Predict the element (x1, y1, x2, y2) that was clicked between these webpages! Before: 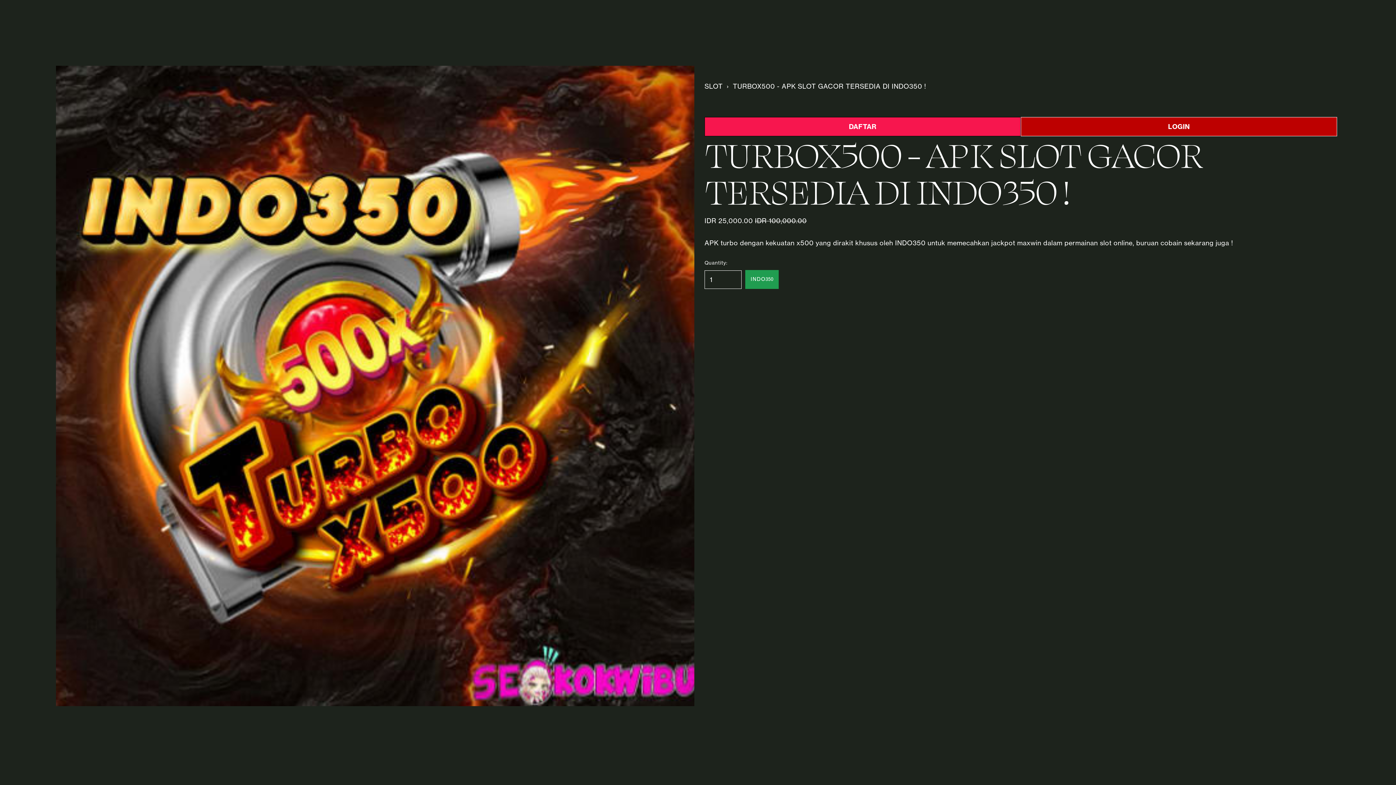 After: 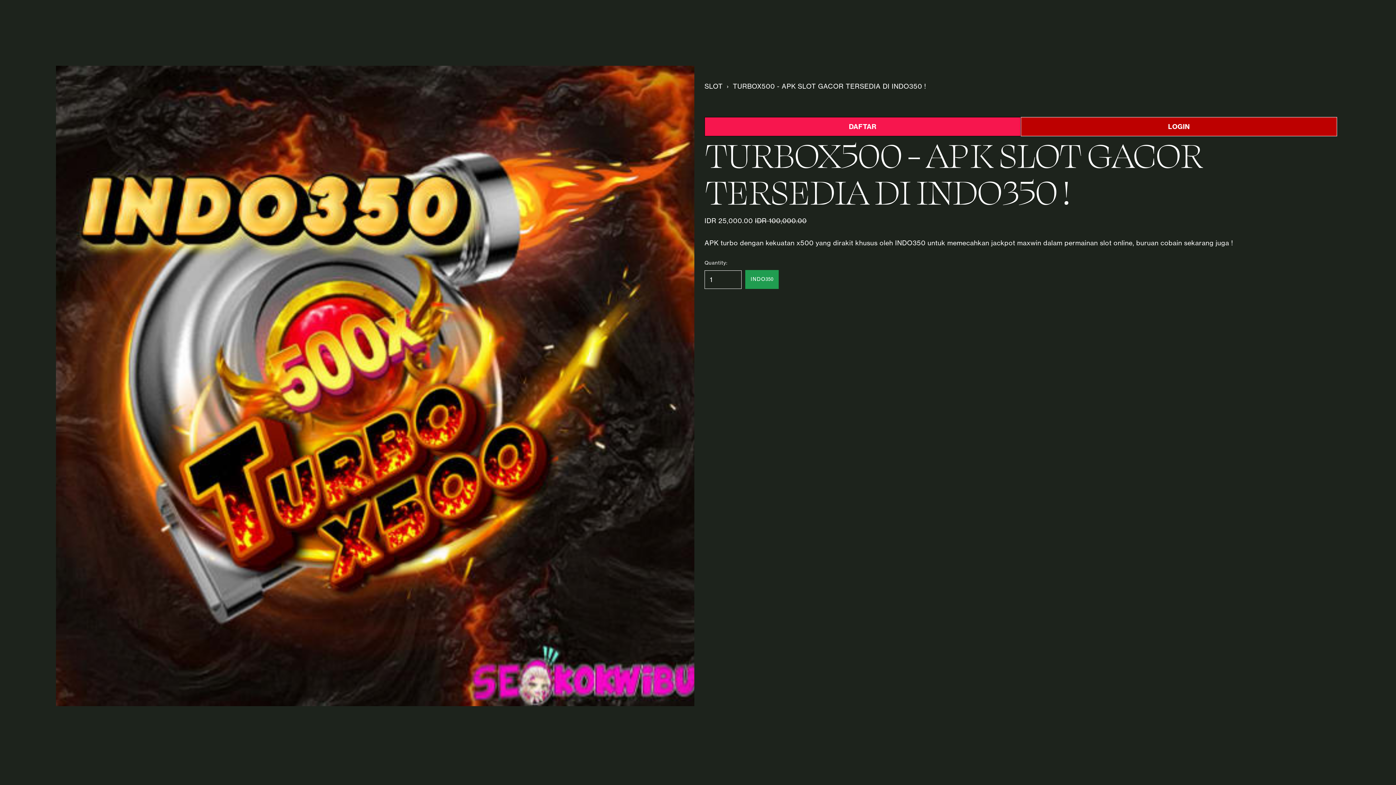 Action: label: facebook-unauth bbox: (992, 29, 1000, 36)